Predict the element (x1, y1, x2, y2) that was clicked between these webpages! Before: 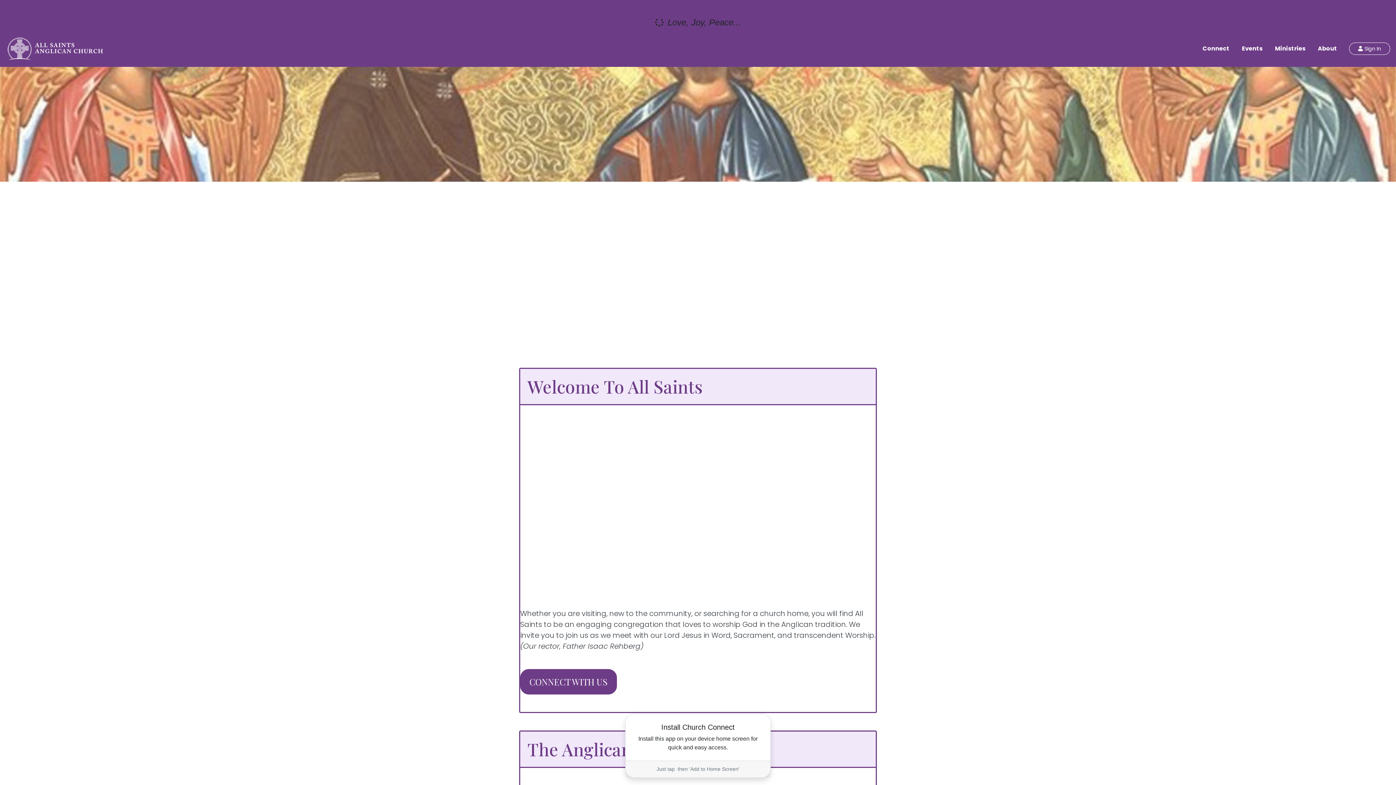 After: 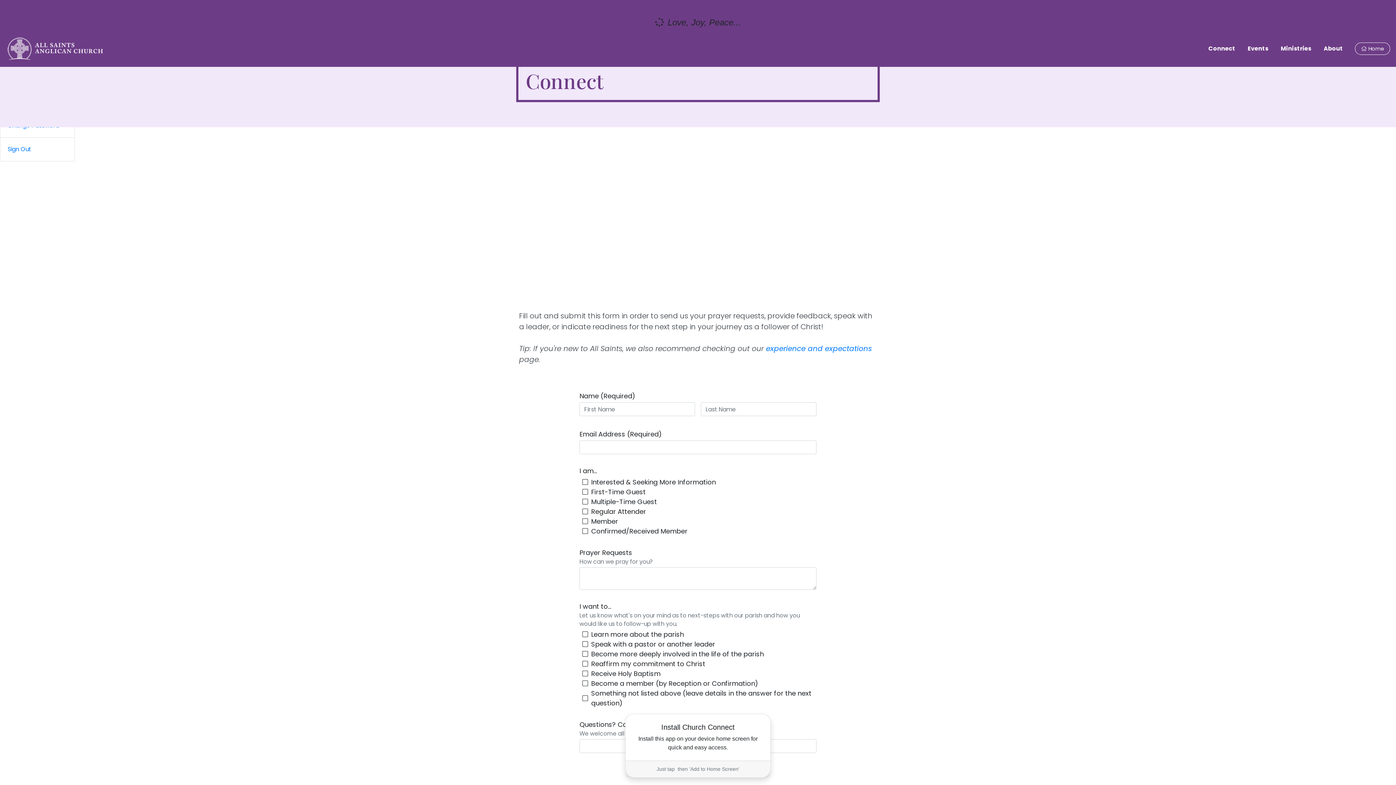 Action: label: Connect bbox: (1196, 42, 1236, 54)